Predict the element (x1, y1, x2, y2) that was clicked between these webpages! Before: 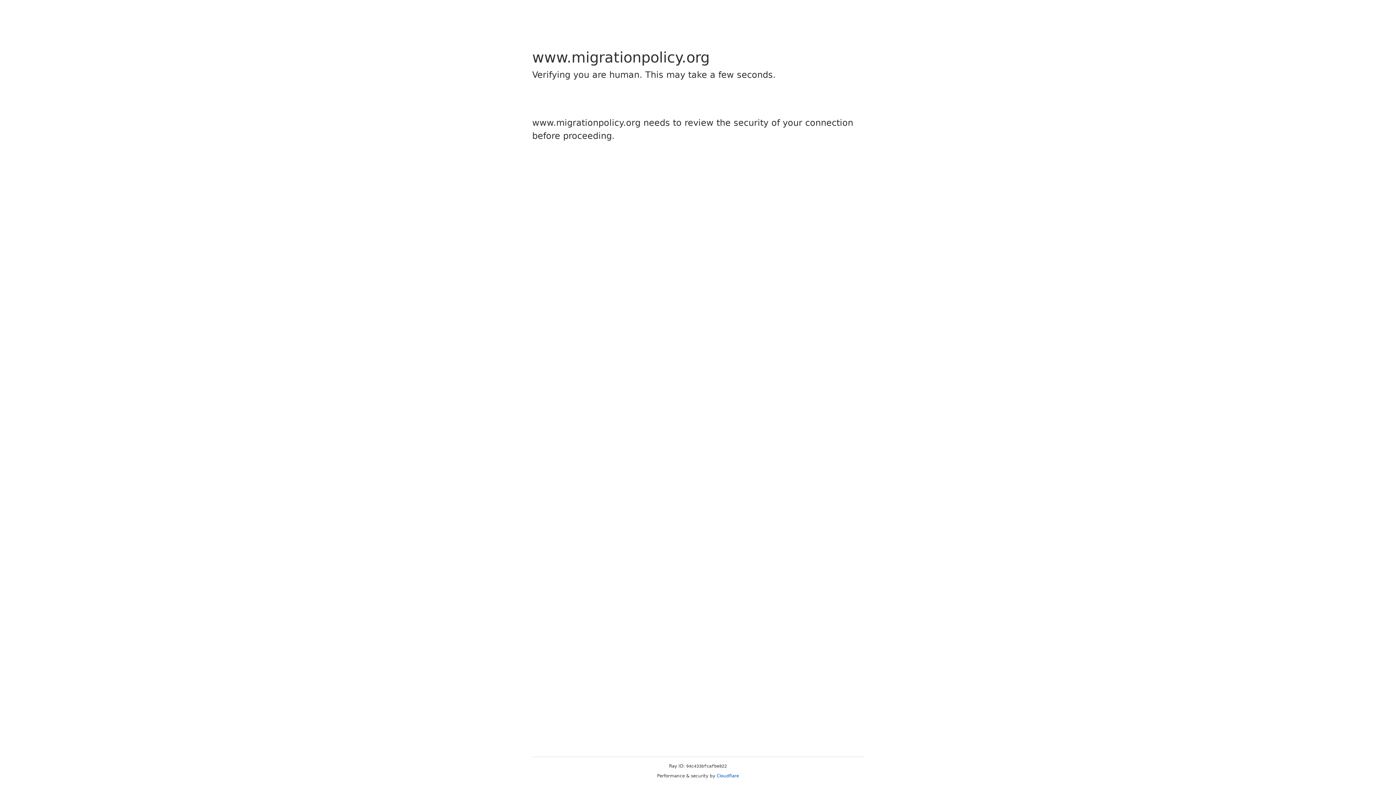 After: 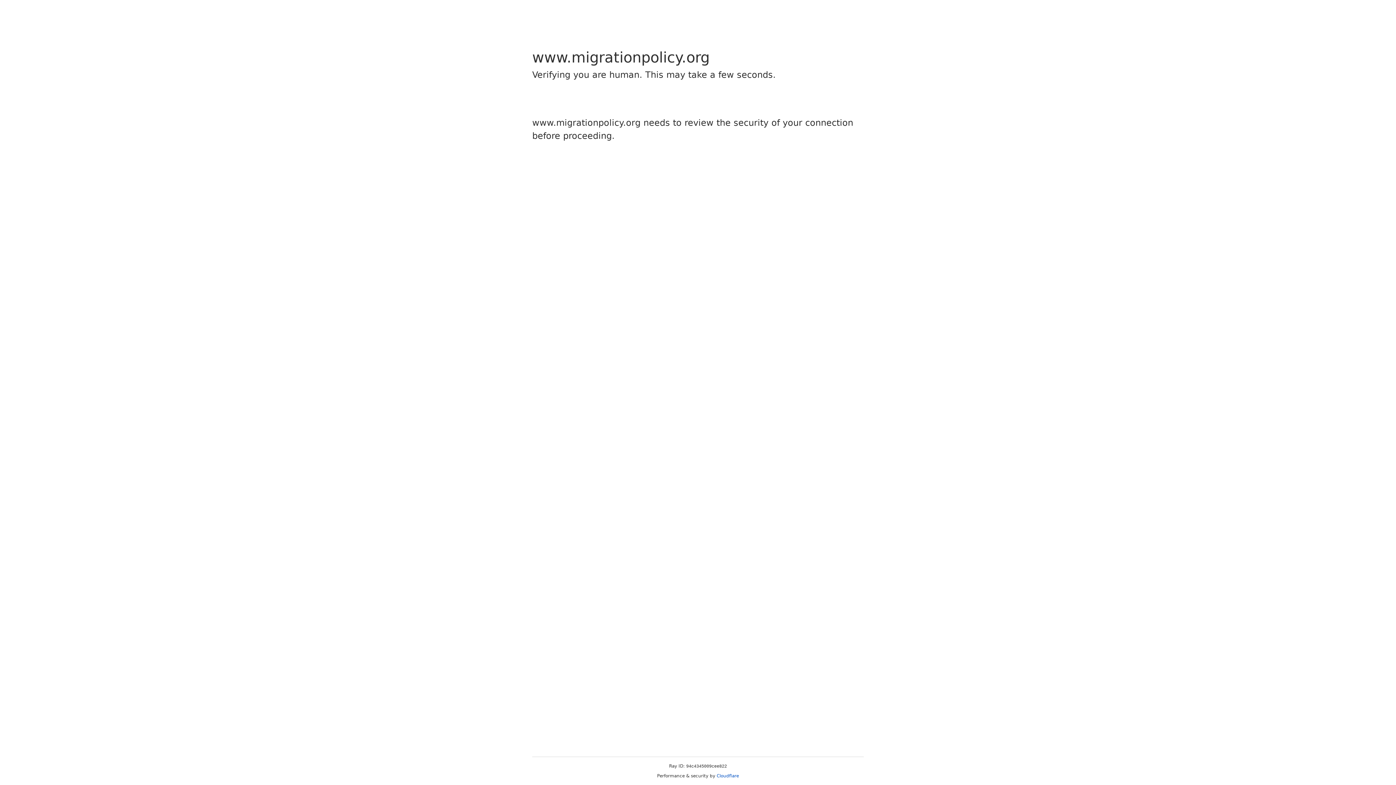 Action: bbox: (716, 773, 739, 778) label: Cloudflare